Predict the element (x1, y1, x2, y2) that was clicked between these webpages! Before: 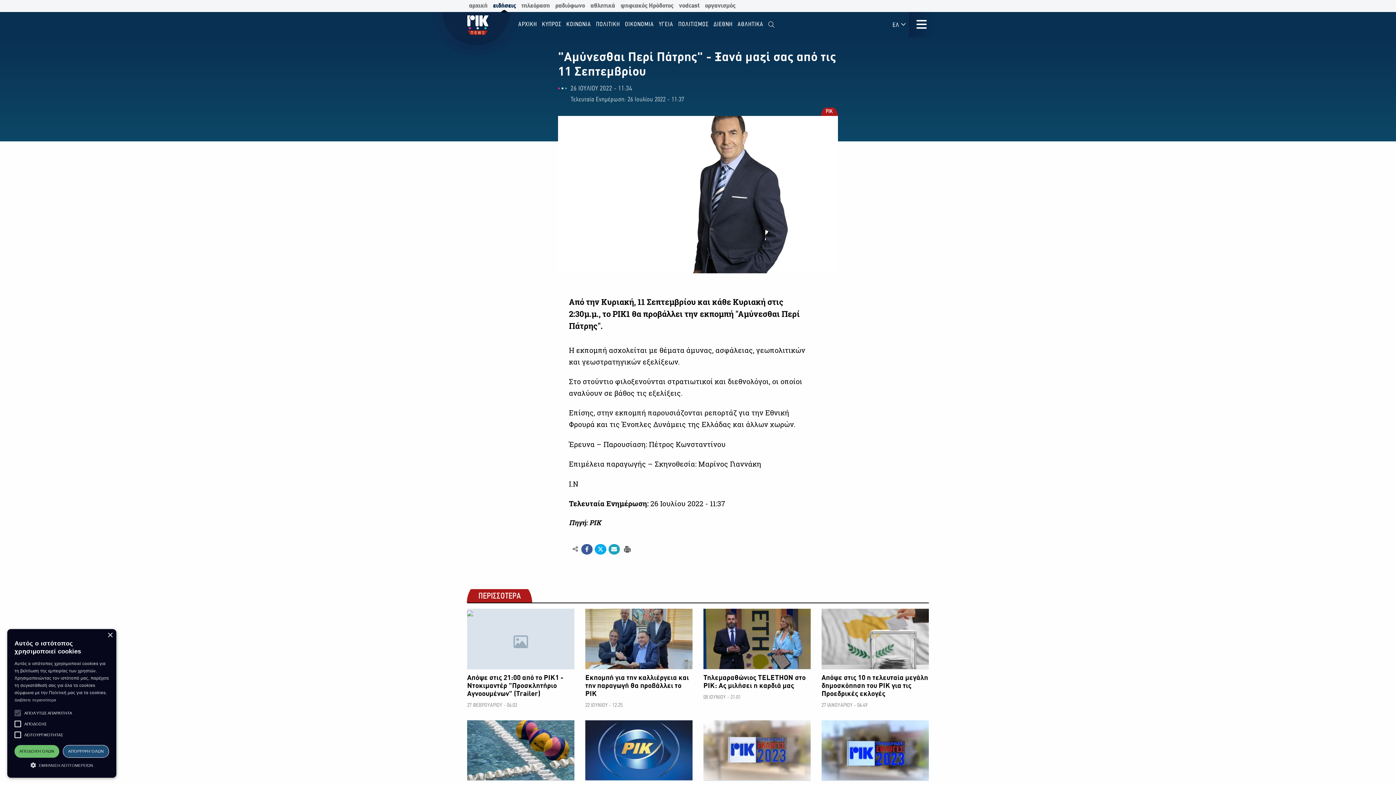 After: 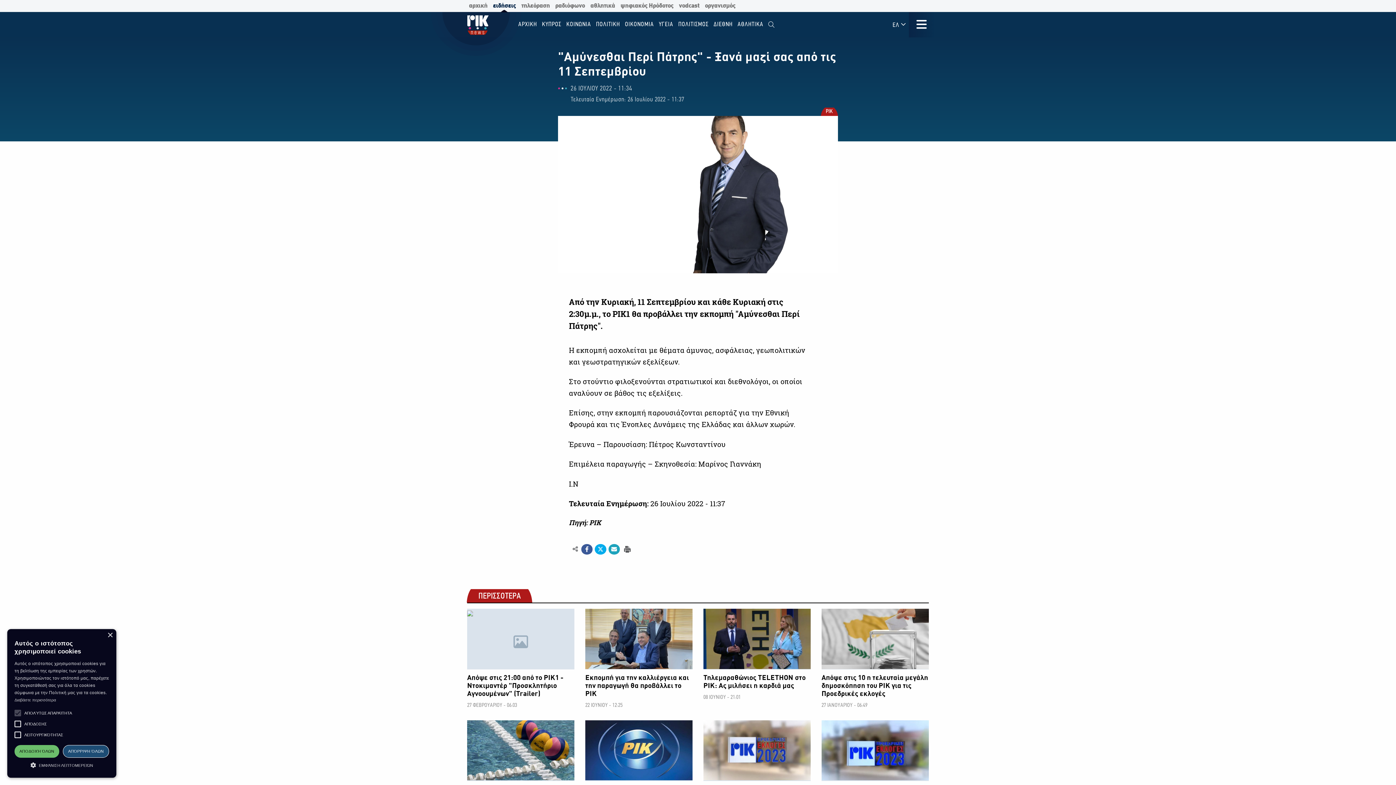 Action: bbox: (622, 544, 631, 553) label: Εκτύπωση